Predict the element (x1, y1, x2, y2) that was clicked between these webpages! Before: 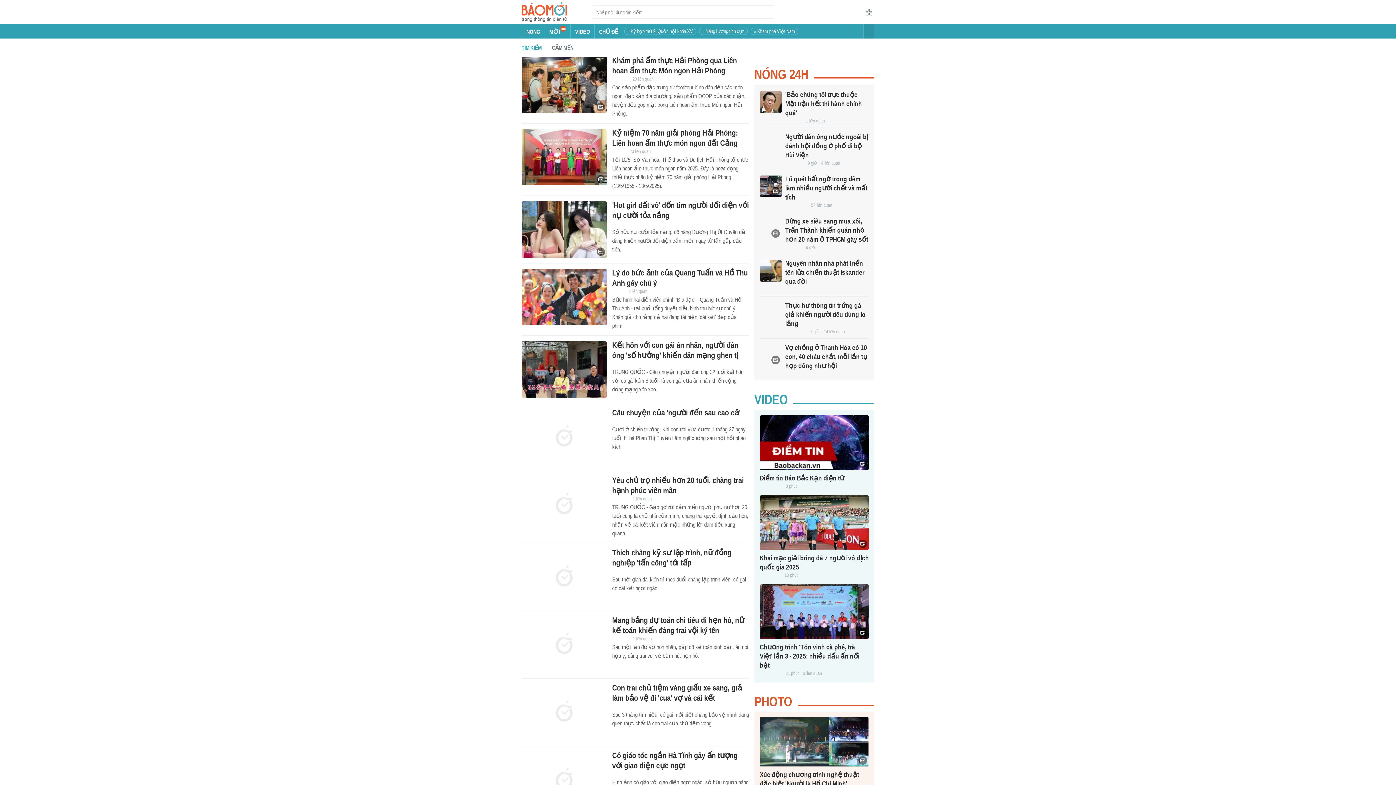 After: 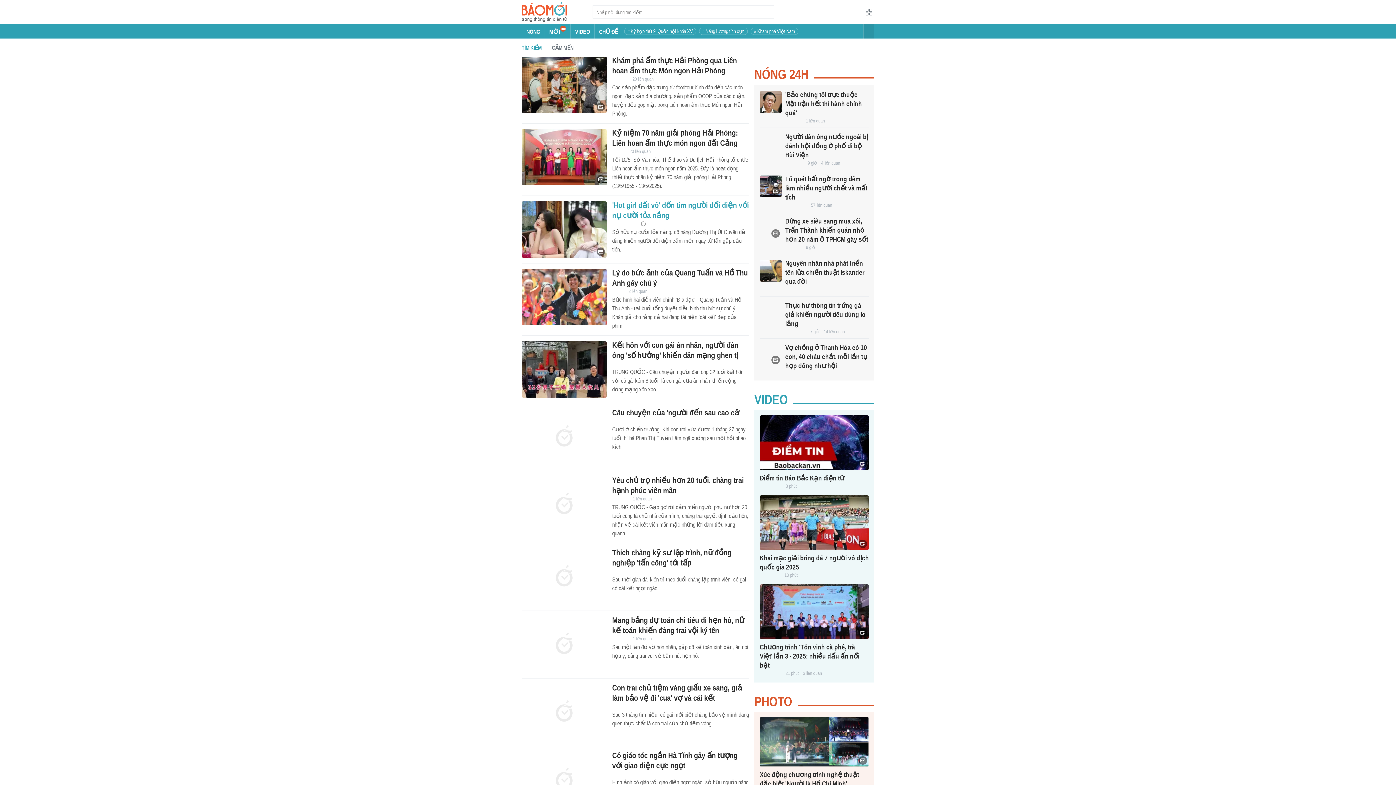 Action: bbox: (521, 201, 606, 257)